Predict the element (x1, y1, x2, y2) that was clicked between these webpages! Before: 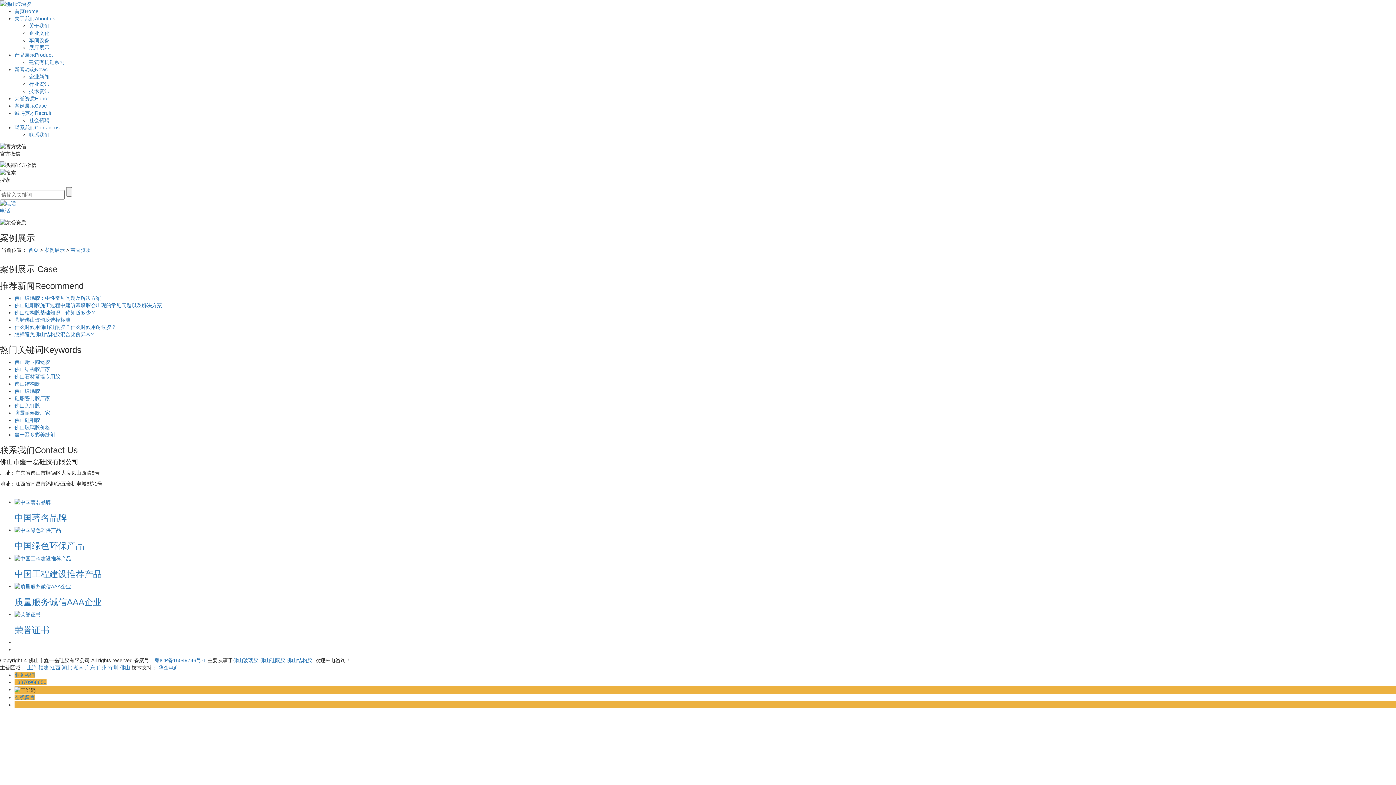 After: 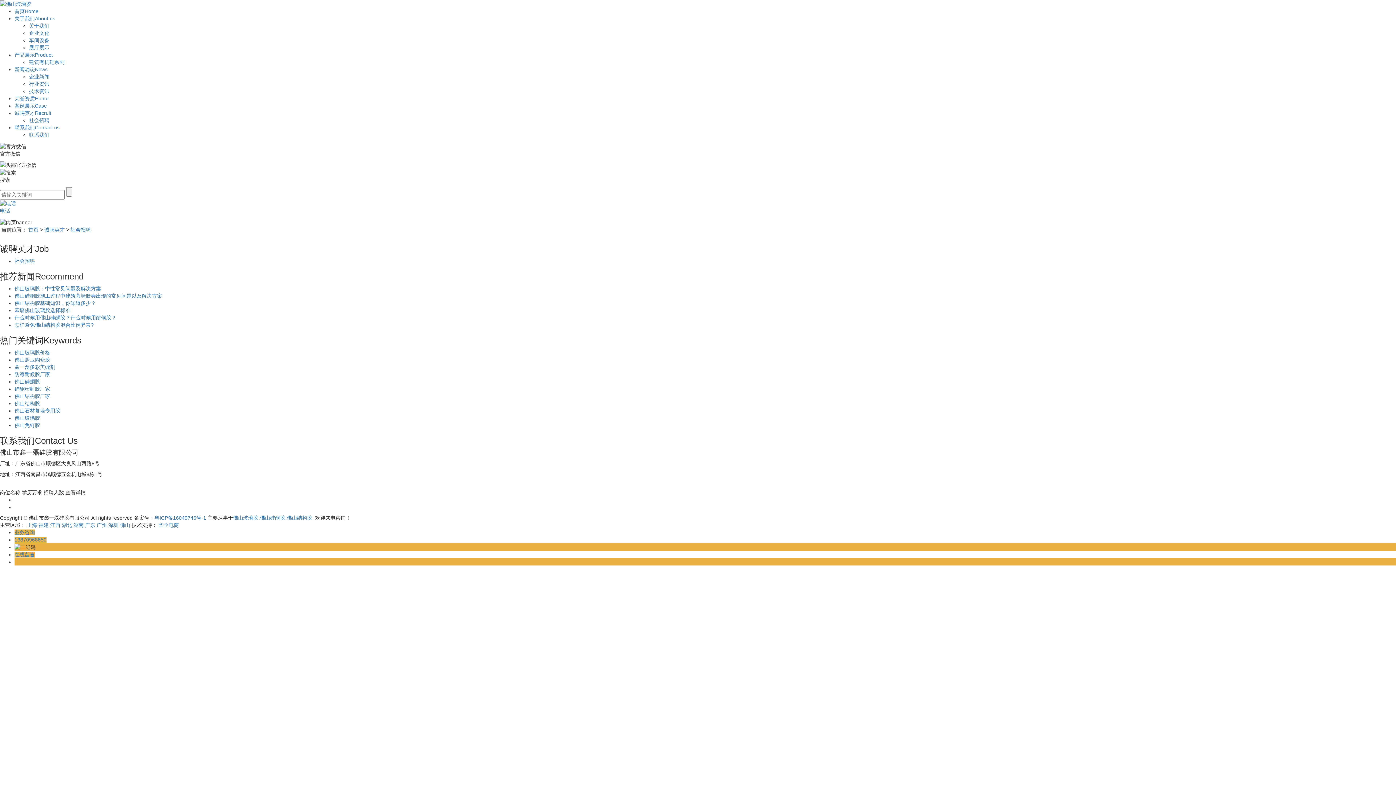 Action: bbox: (29, 117, 49, 123) label: 社会招聘